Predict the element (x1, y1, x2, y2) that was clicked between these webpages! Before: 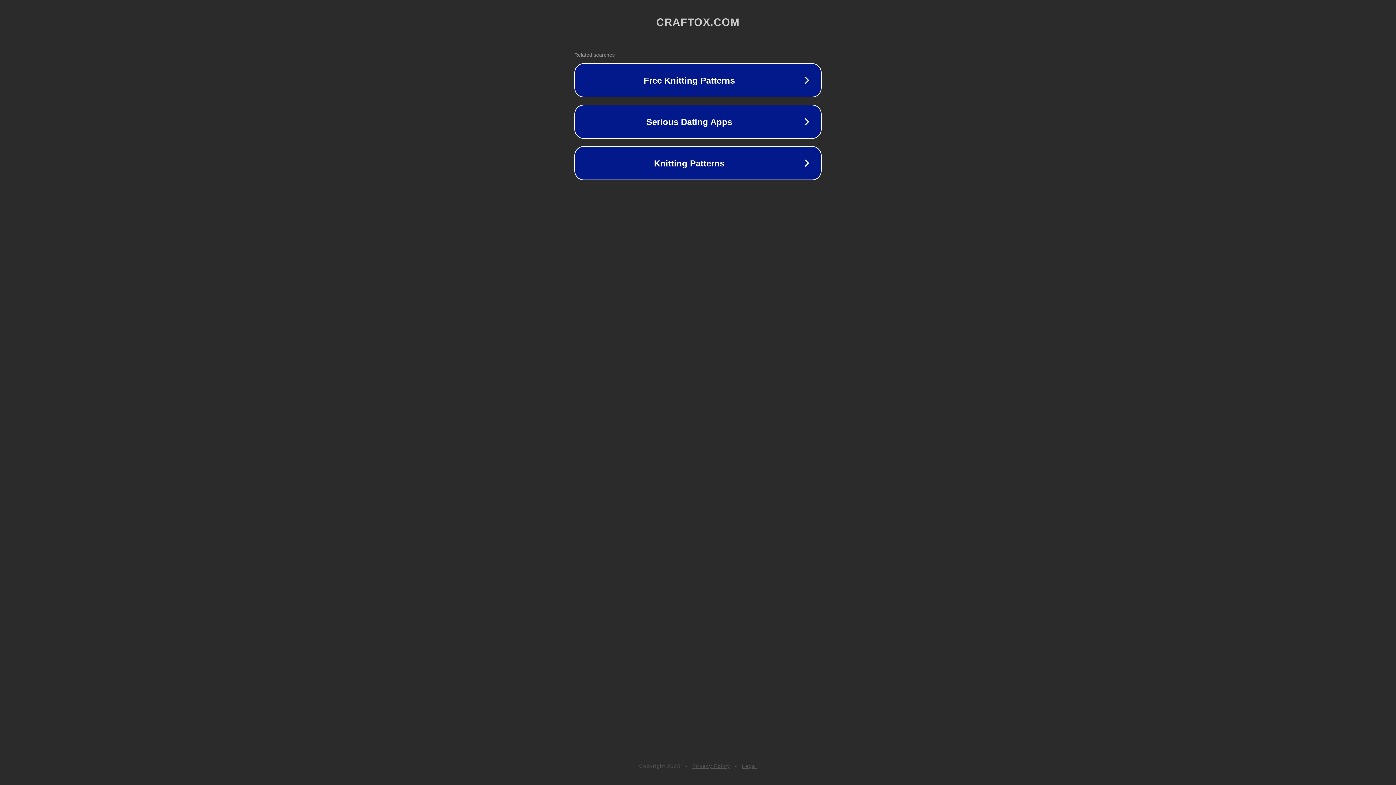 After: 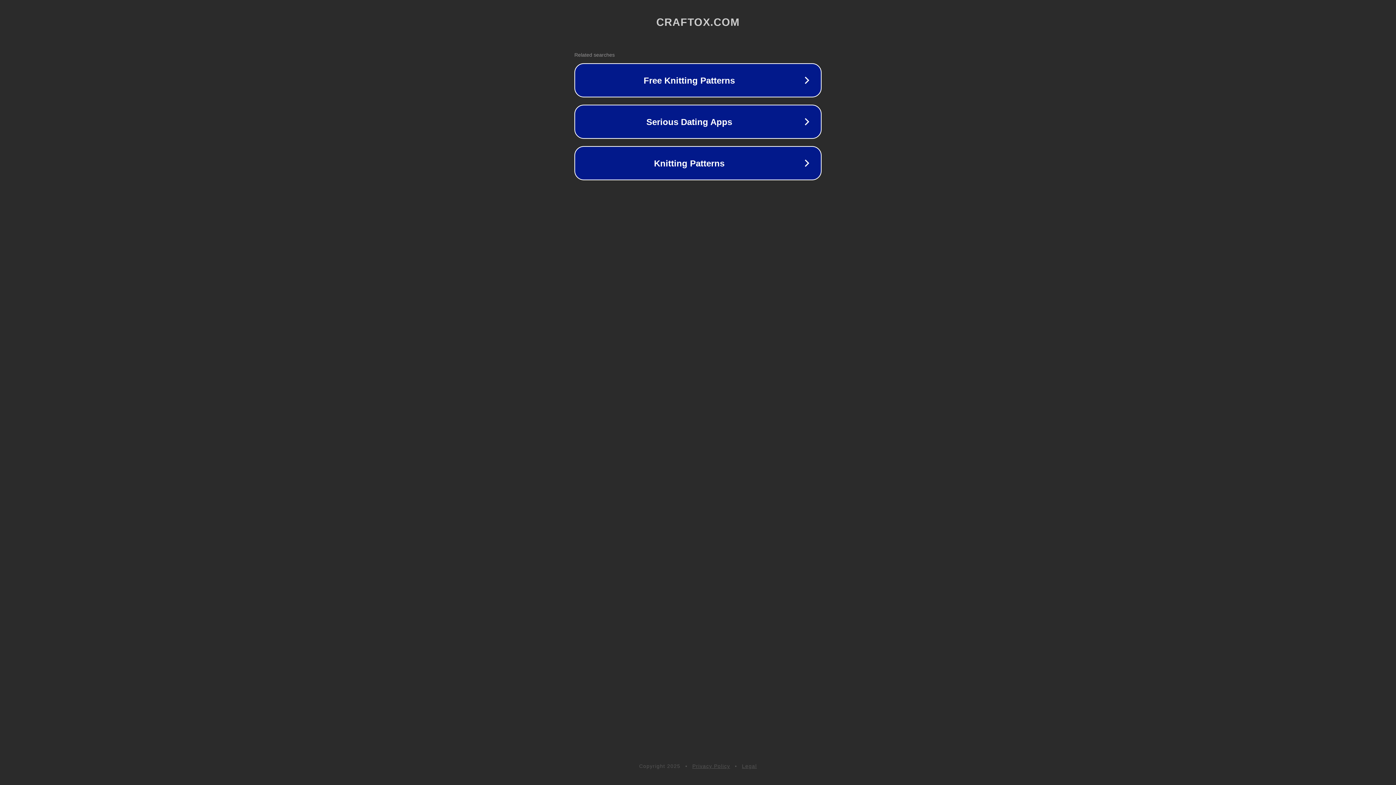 Action: label: Privacy Policy bbox: (692, 763, 730, 769)